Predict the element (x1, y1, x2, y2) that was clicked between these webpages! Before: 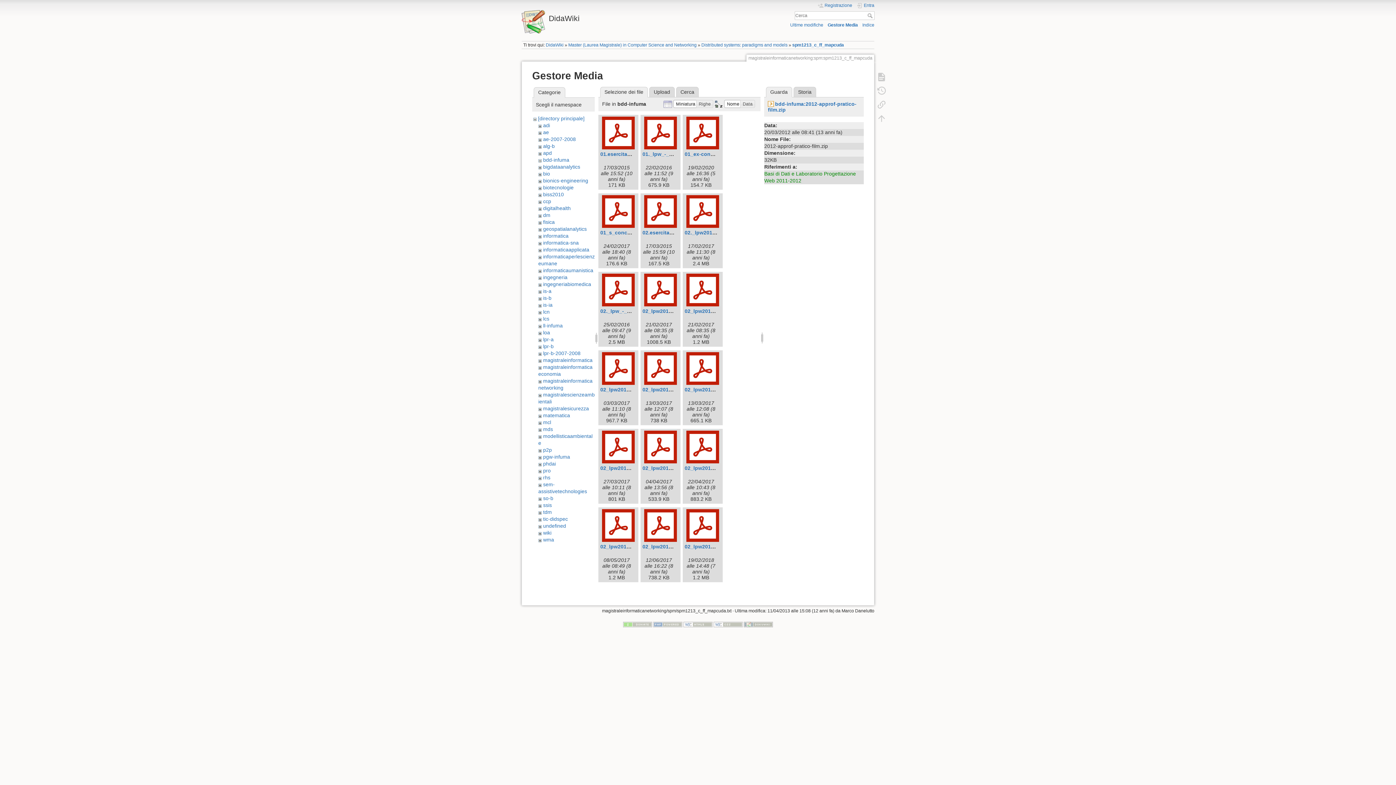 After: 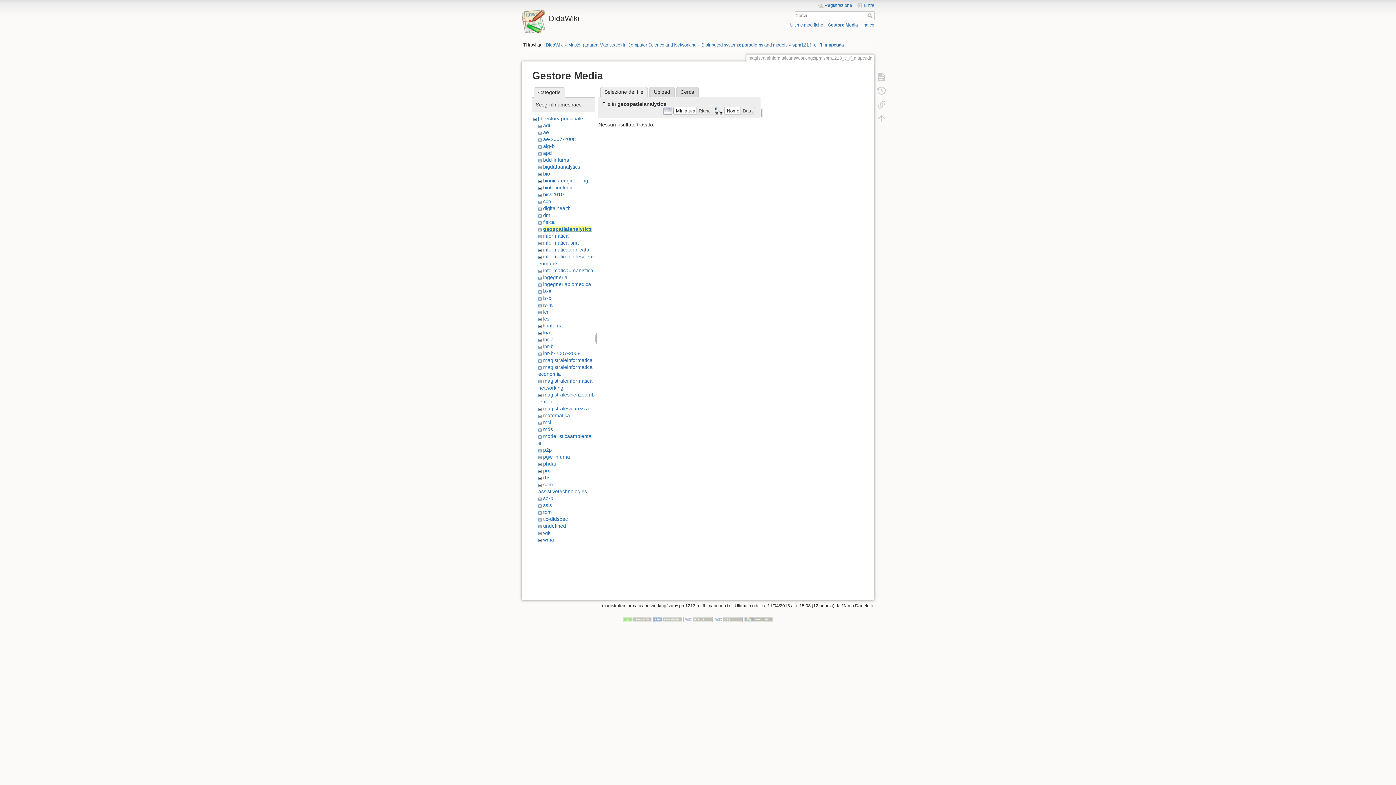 Action: label: geospatialanalytics bbox: (543, 226, 586, 232)